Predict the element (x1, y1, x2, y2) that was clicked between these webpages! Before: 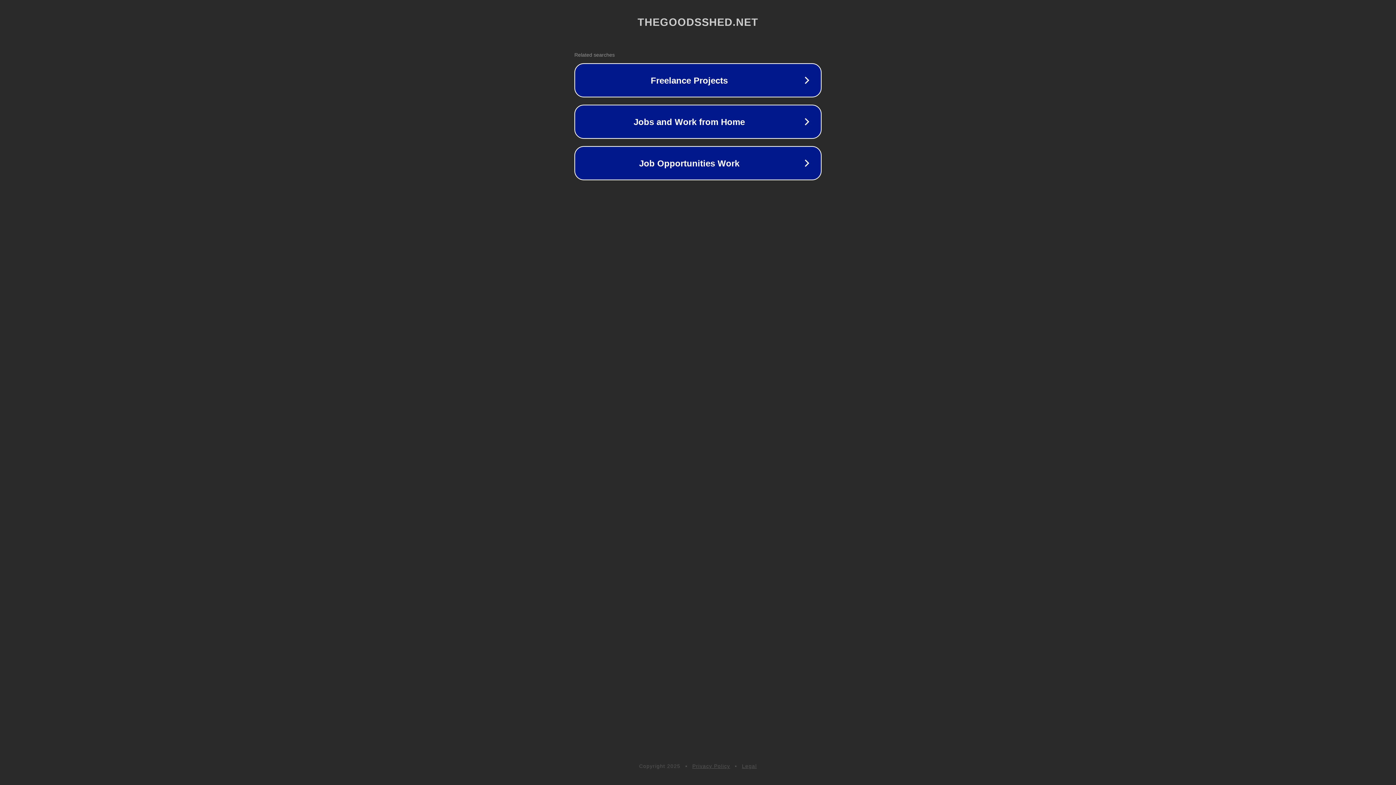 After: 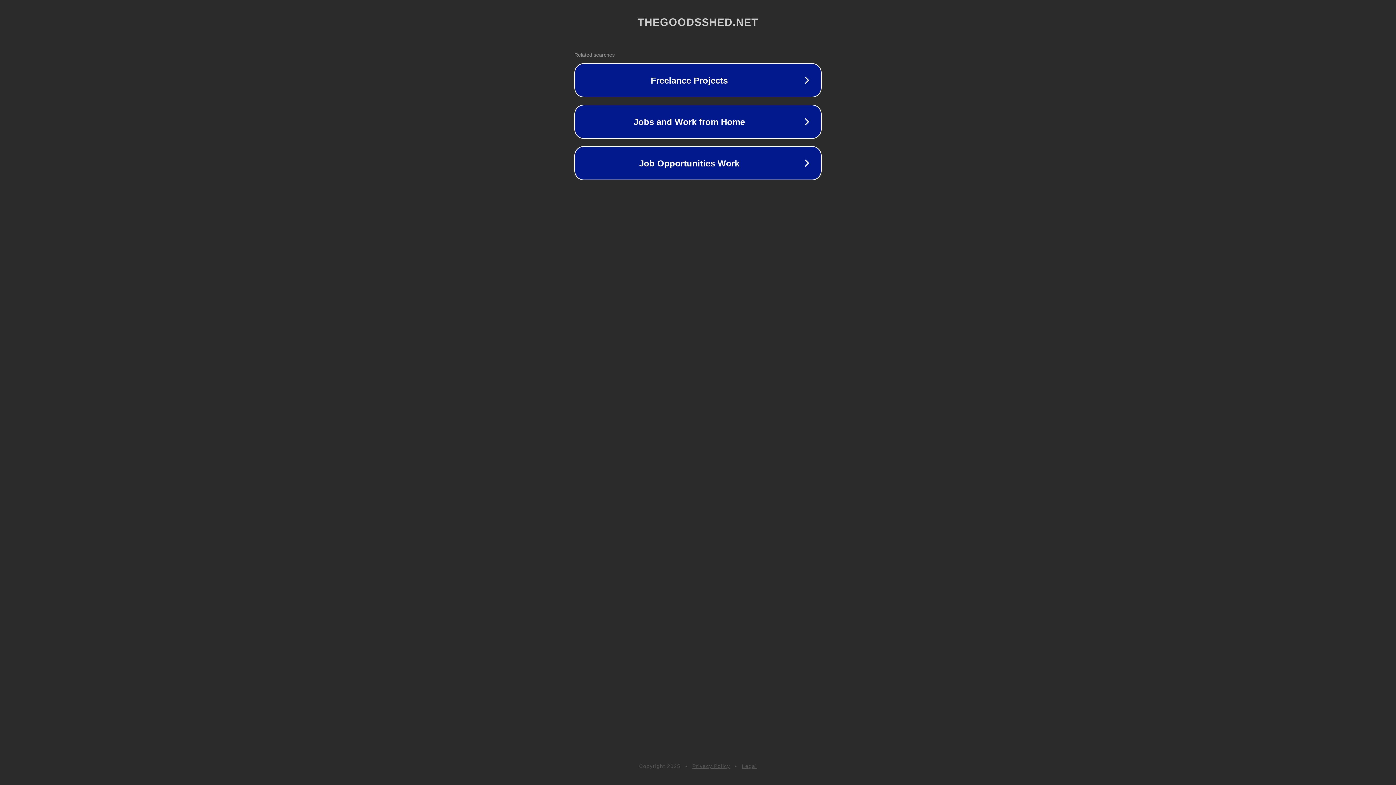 Action: label: Legal bbox: (742, 763, 757, 769)